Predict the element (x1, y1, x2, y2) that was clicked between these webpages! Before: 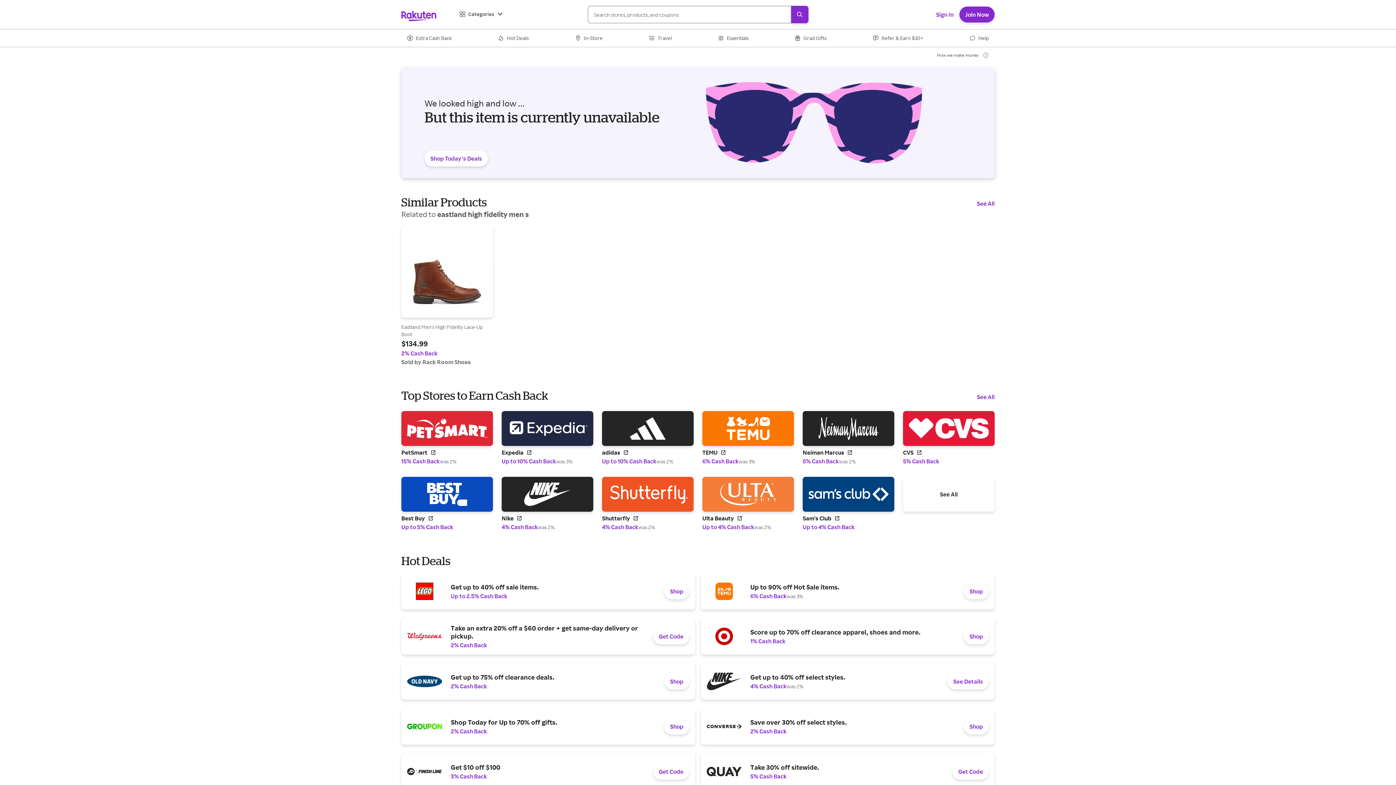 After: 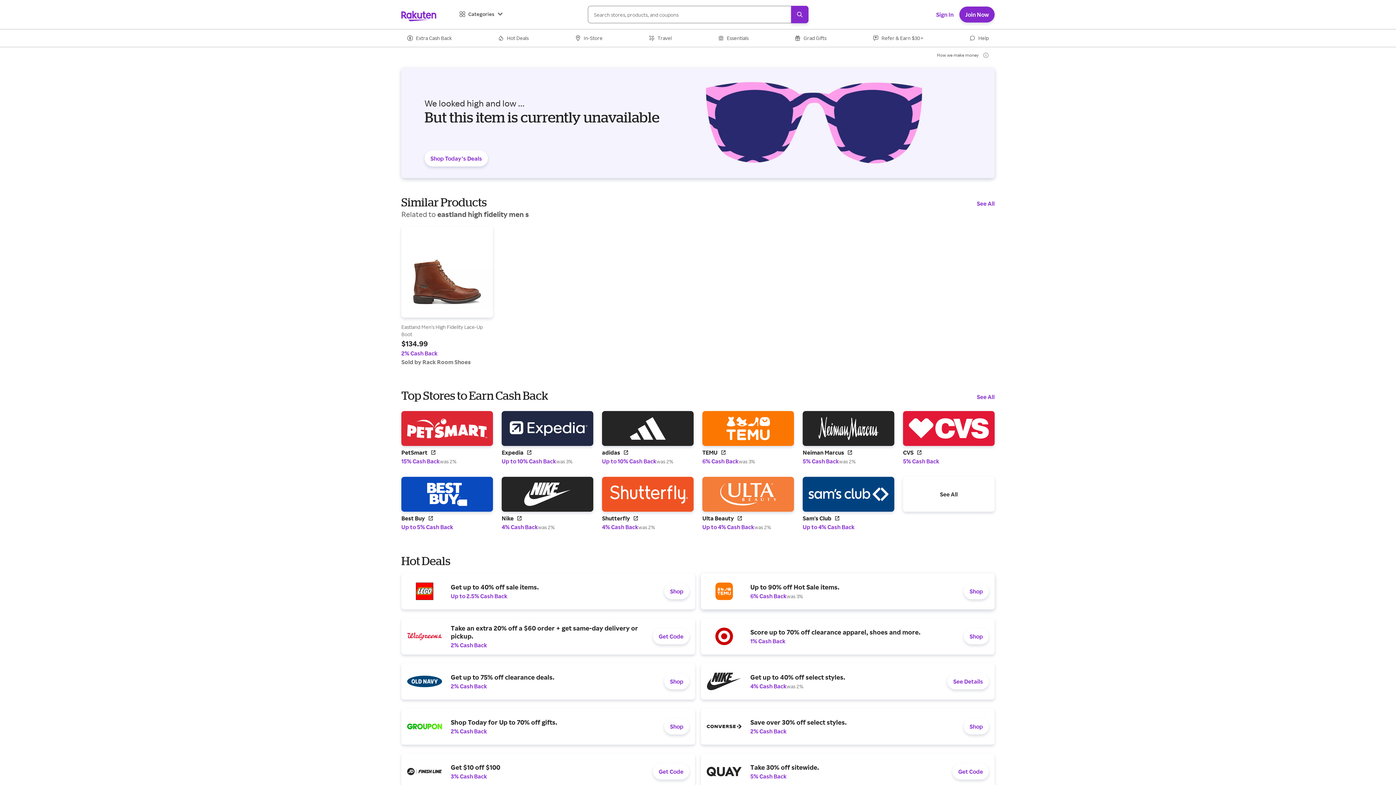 Action: bbox: (701, 378, 994, 414) label: Up to 90% off Hot Sale items.
6% Cash Back
was 3%
Shop